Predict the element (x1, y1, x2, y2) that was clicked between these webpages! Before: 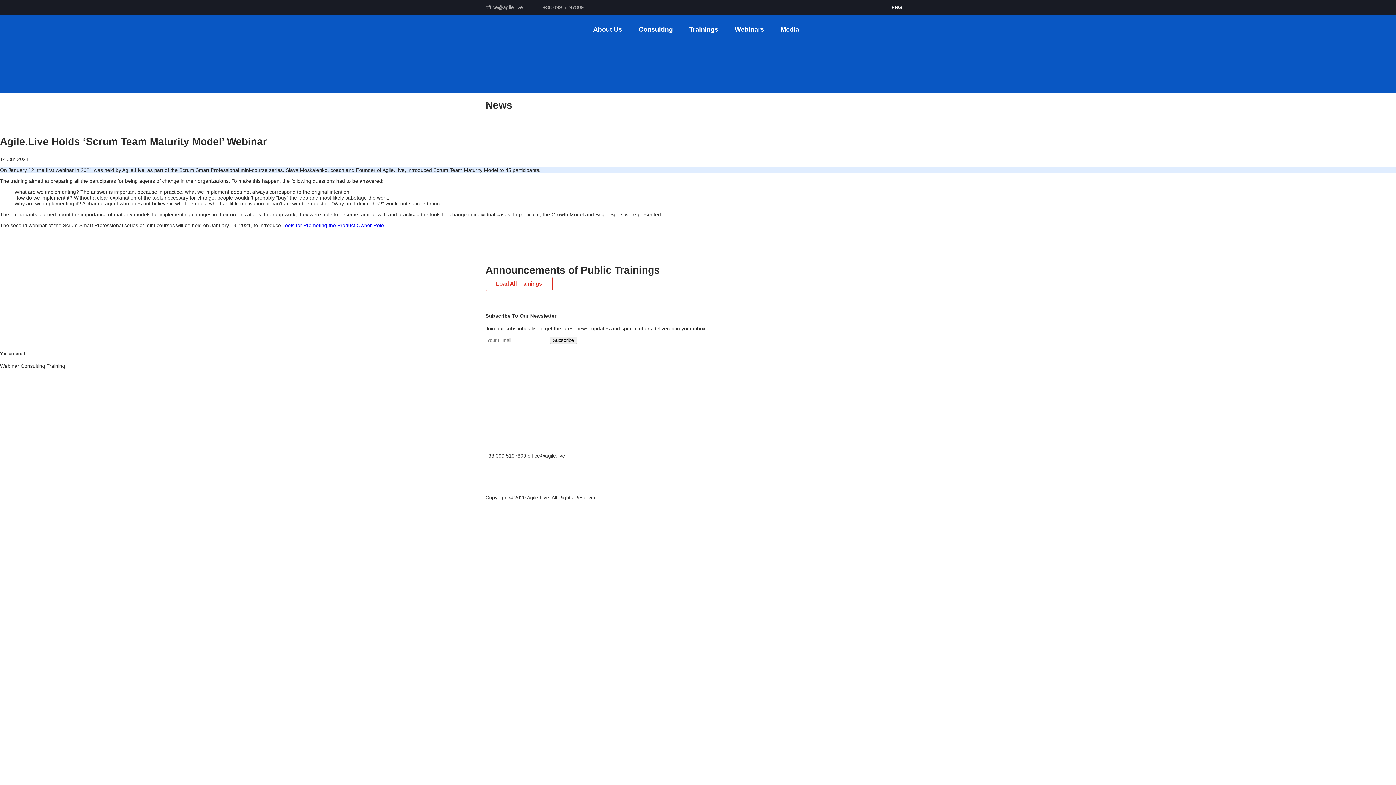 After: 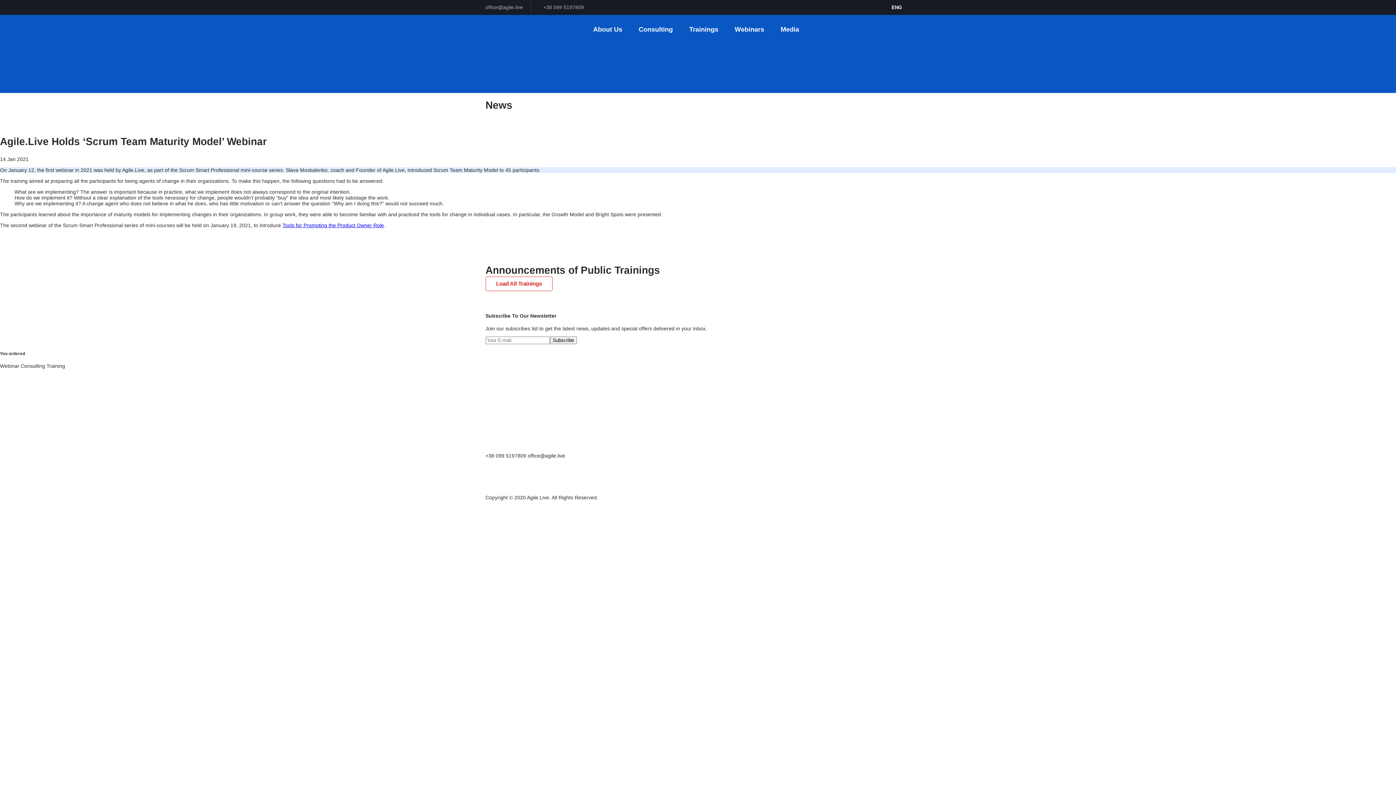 Action: label: ENG bbox: (891, 4, 910, 10)